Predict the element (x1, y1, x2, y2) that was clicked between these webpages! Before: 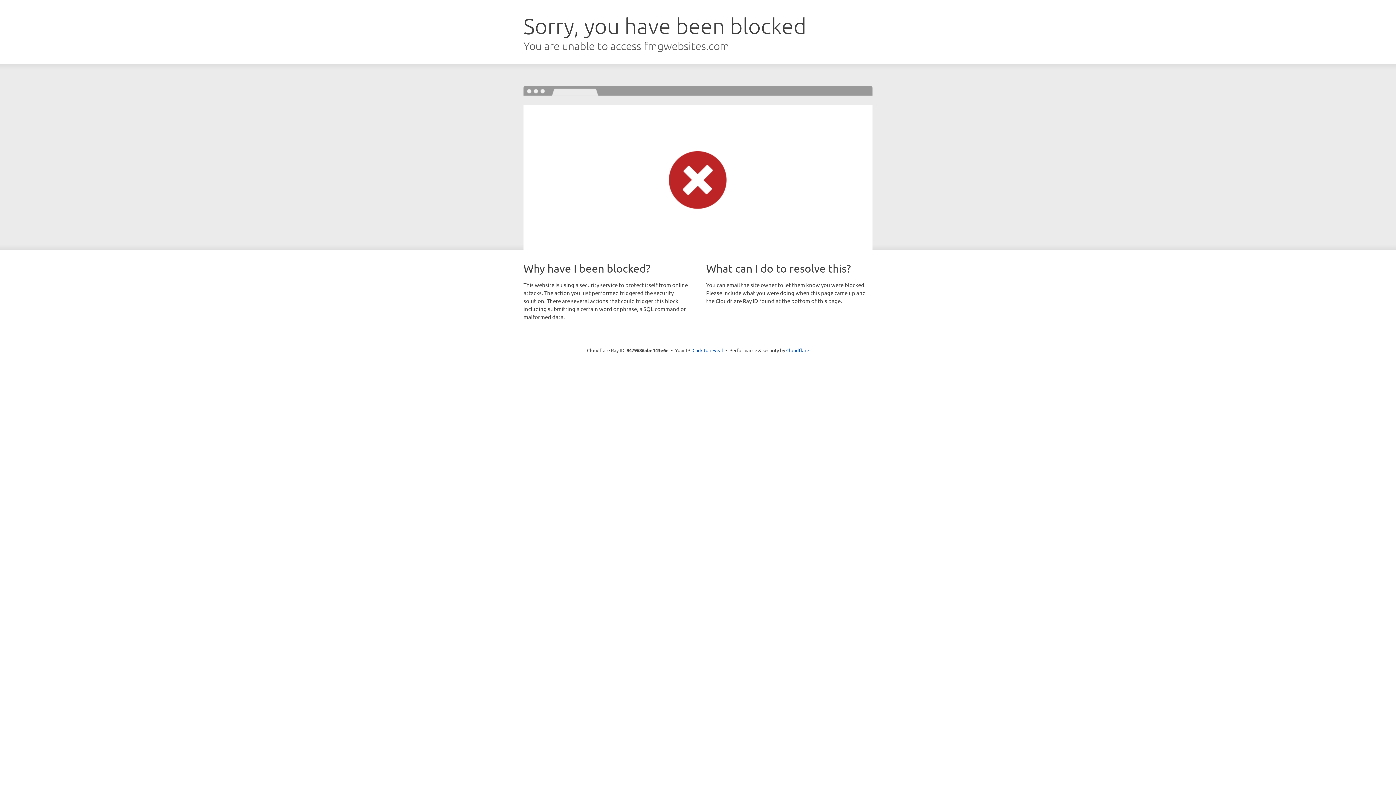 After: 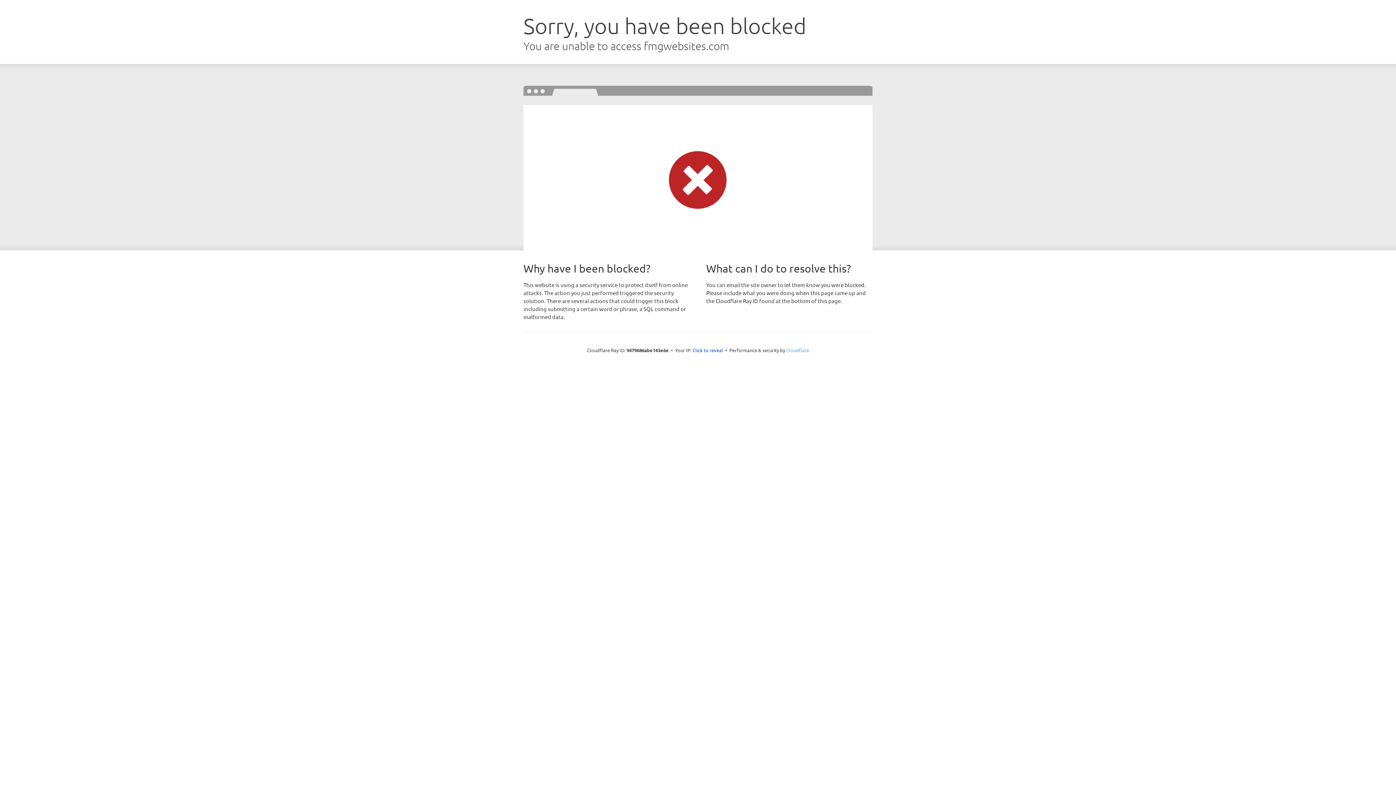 Action: label: Cloudflare bbox: (786, 347, 809, 353)